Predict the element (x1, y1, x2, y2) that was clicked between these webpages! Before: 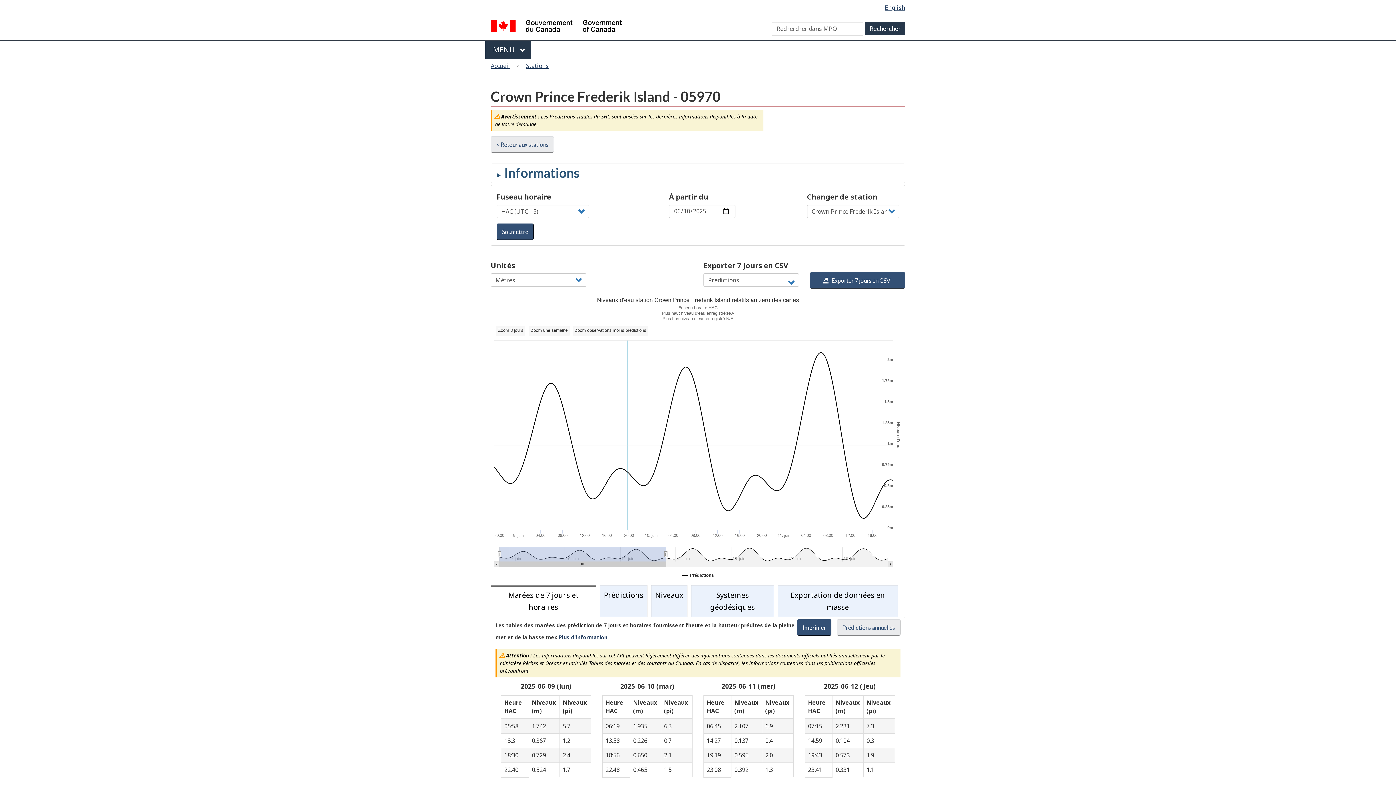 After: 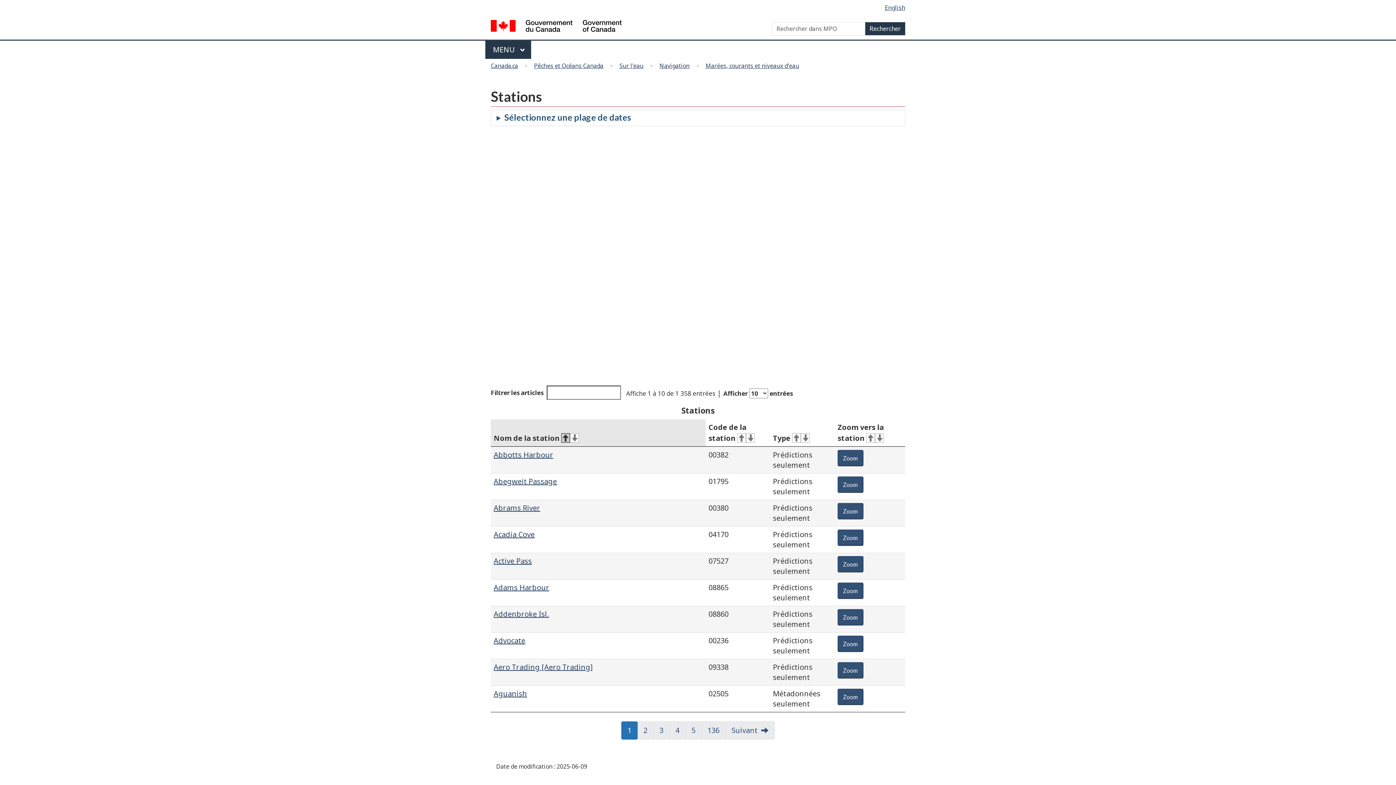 Action: label: Stations bbox: (522, 59, 552, 71)